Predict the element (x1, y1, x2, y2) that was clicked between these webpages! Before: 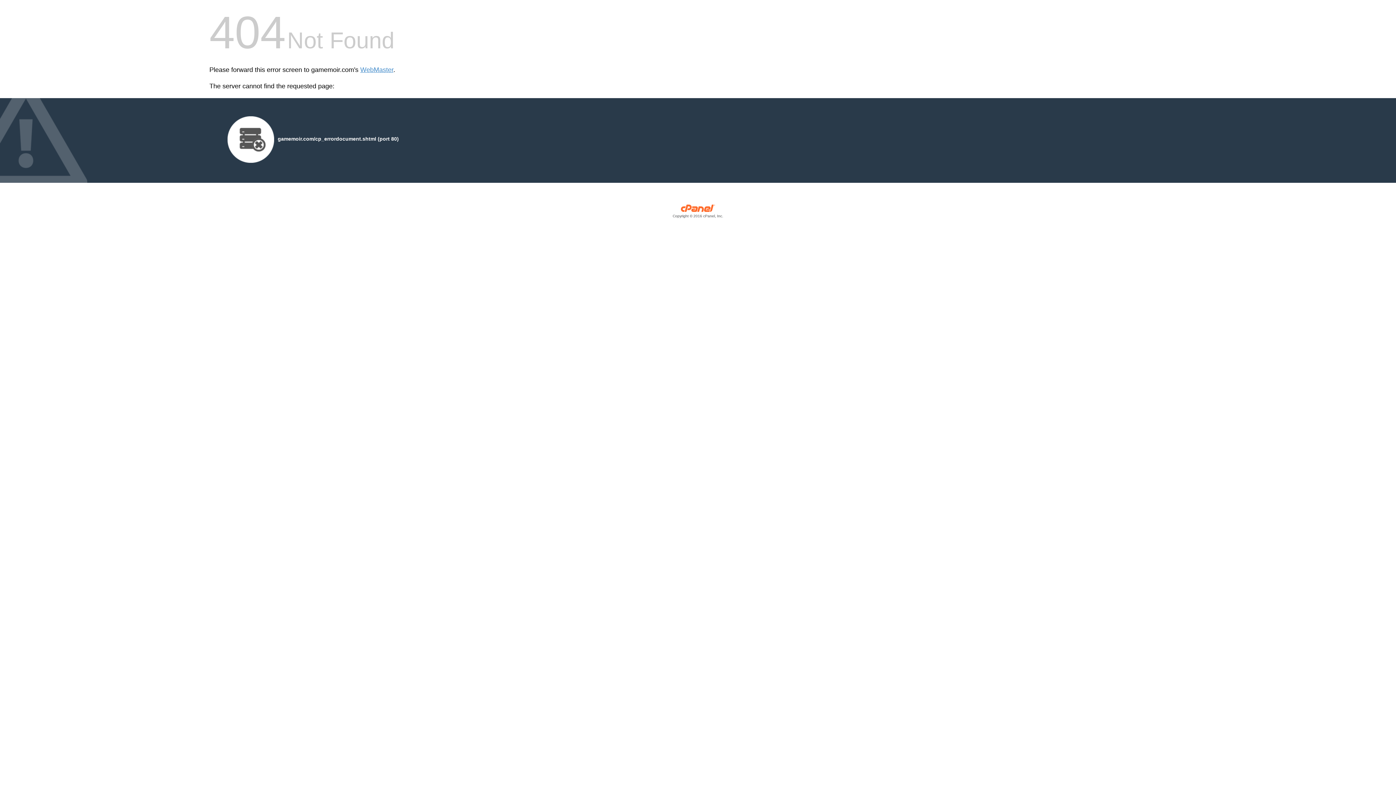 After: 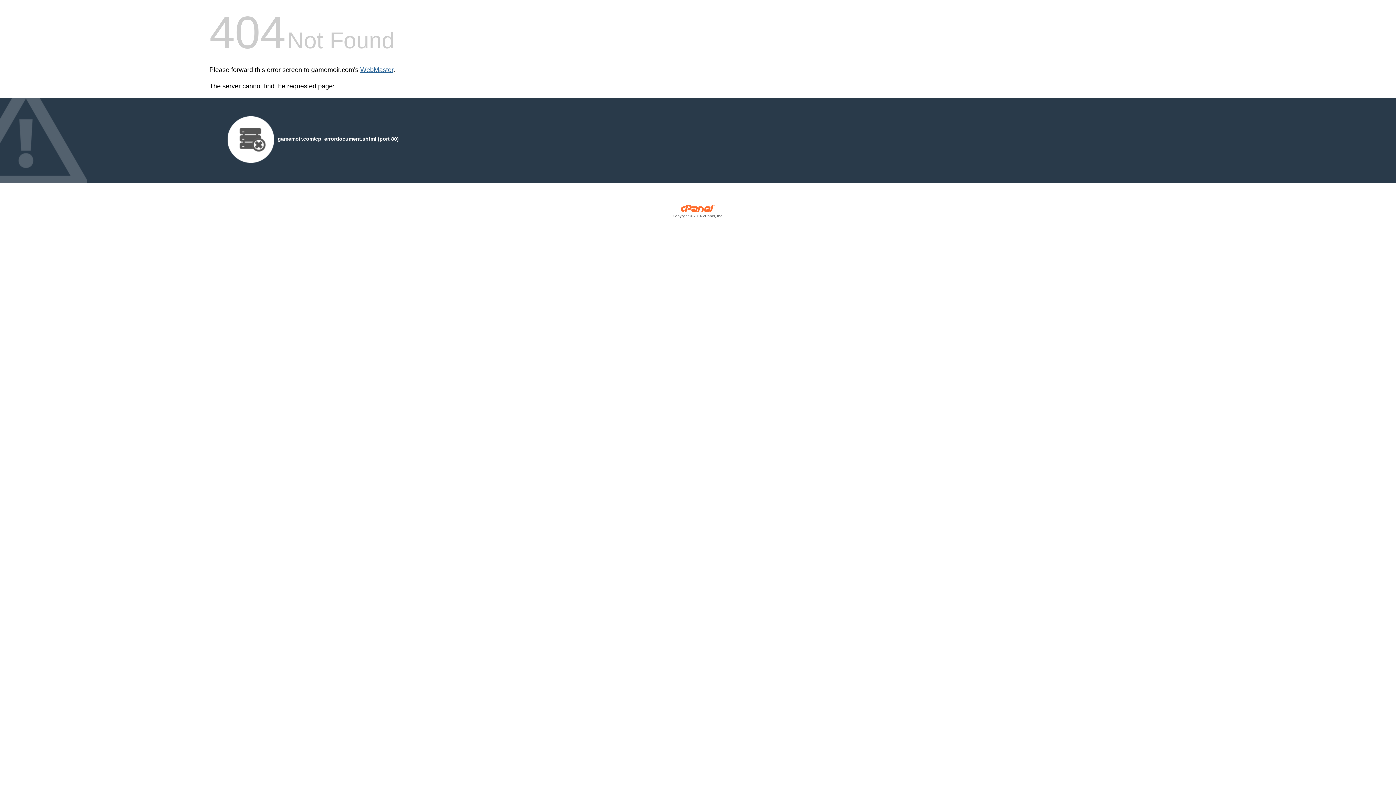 Action: bbox: (360, 66, 393, 73) label: WebMaster